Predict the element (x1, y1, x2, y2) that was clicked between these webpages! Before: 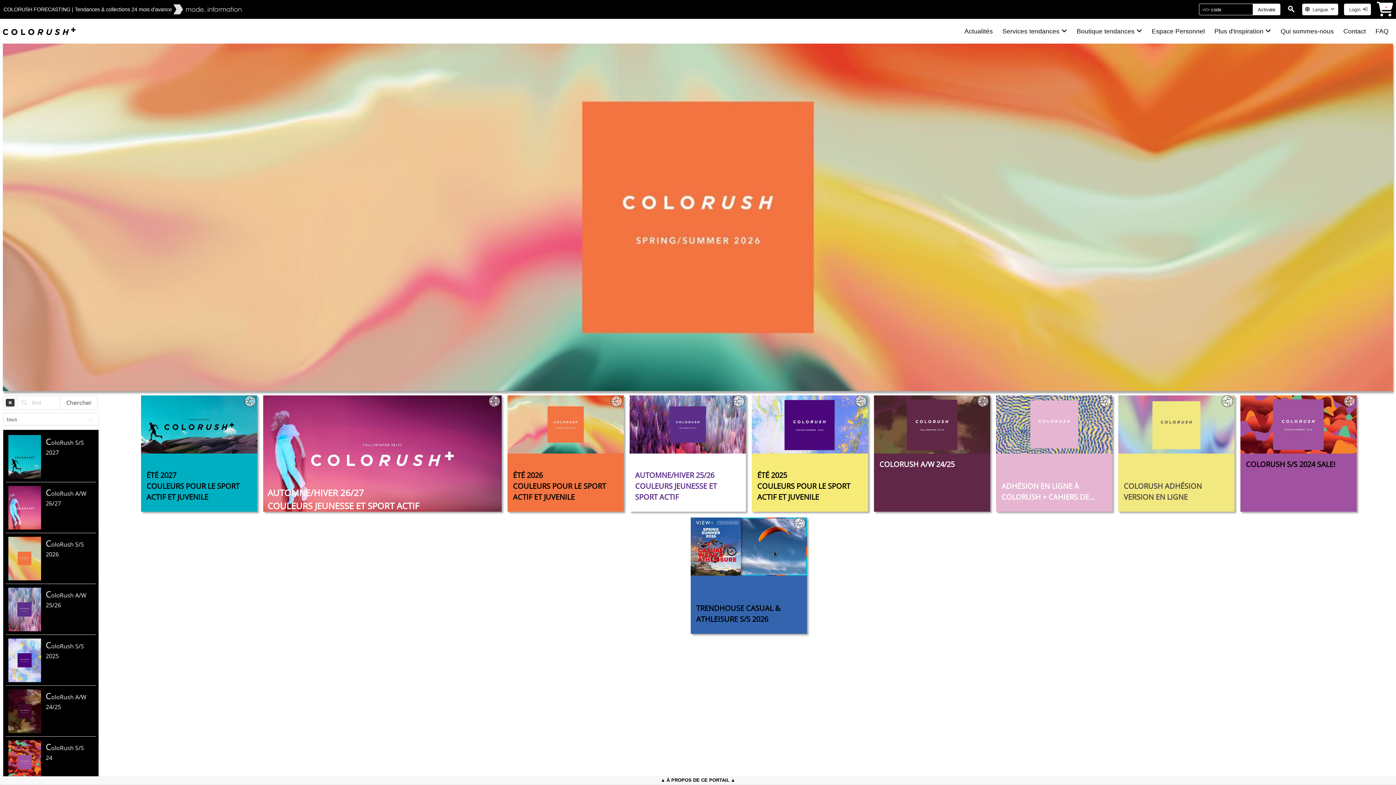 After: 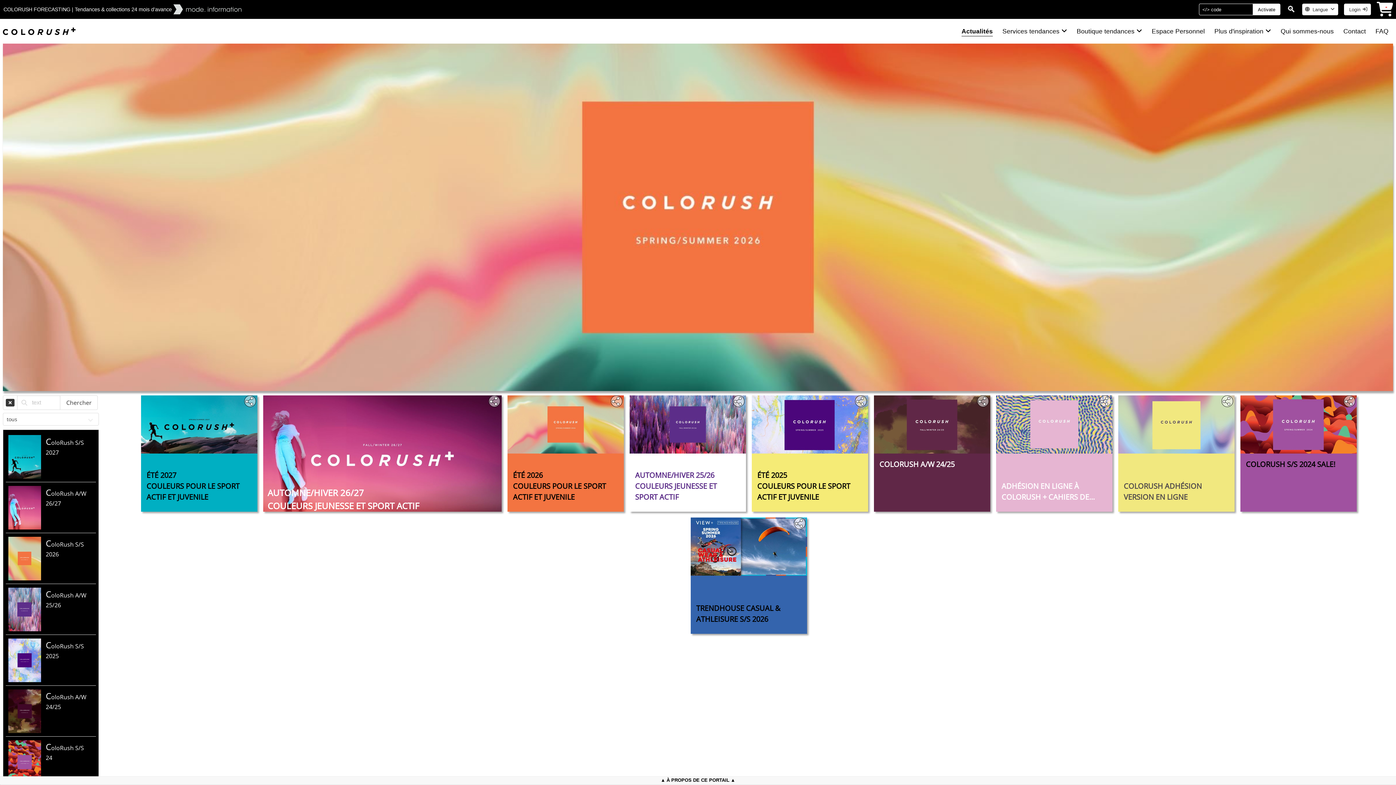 Action: bbox: (2, 22, 75, 40)